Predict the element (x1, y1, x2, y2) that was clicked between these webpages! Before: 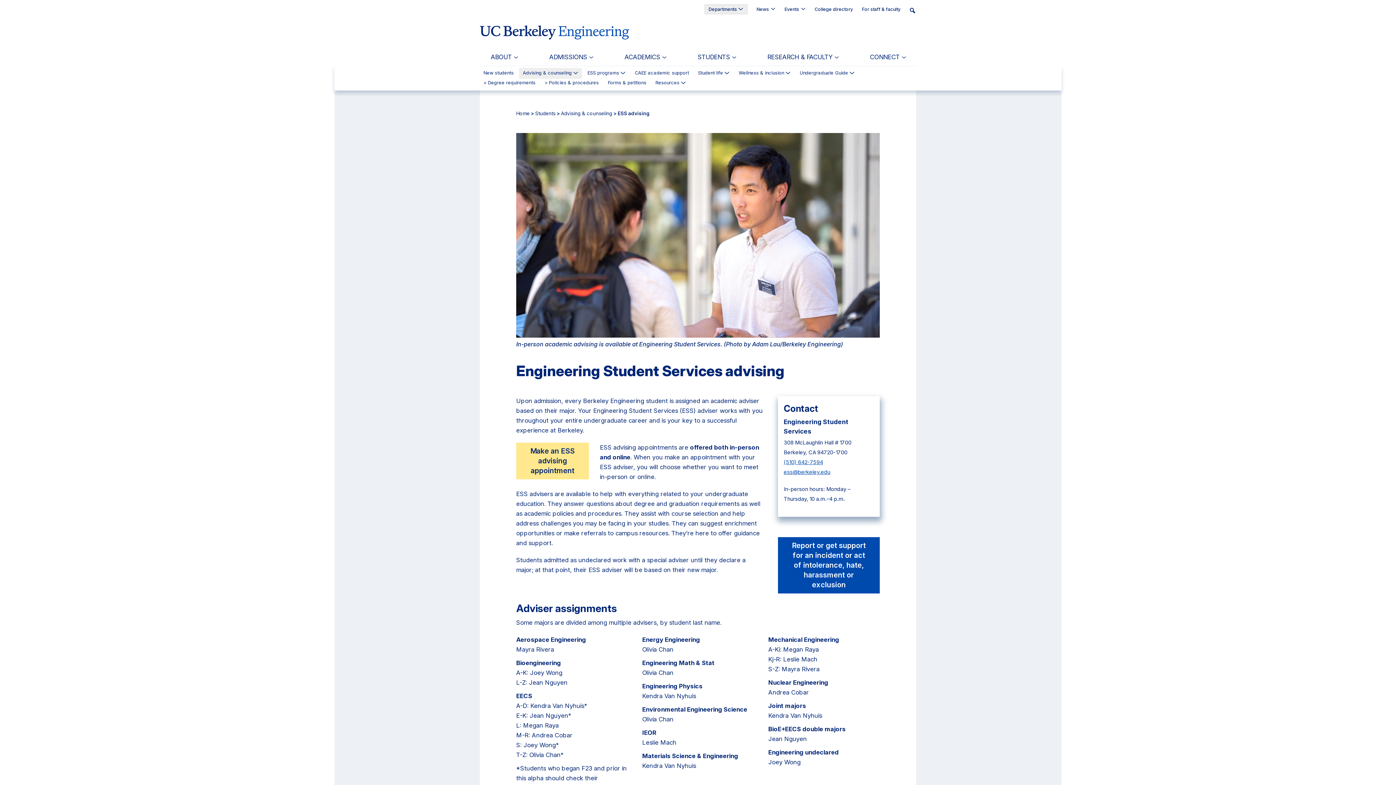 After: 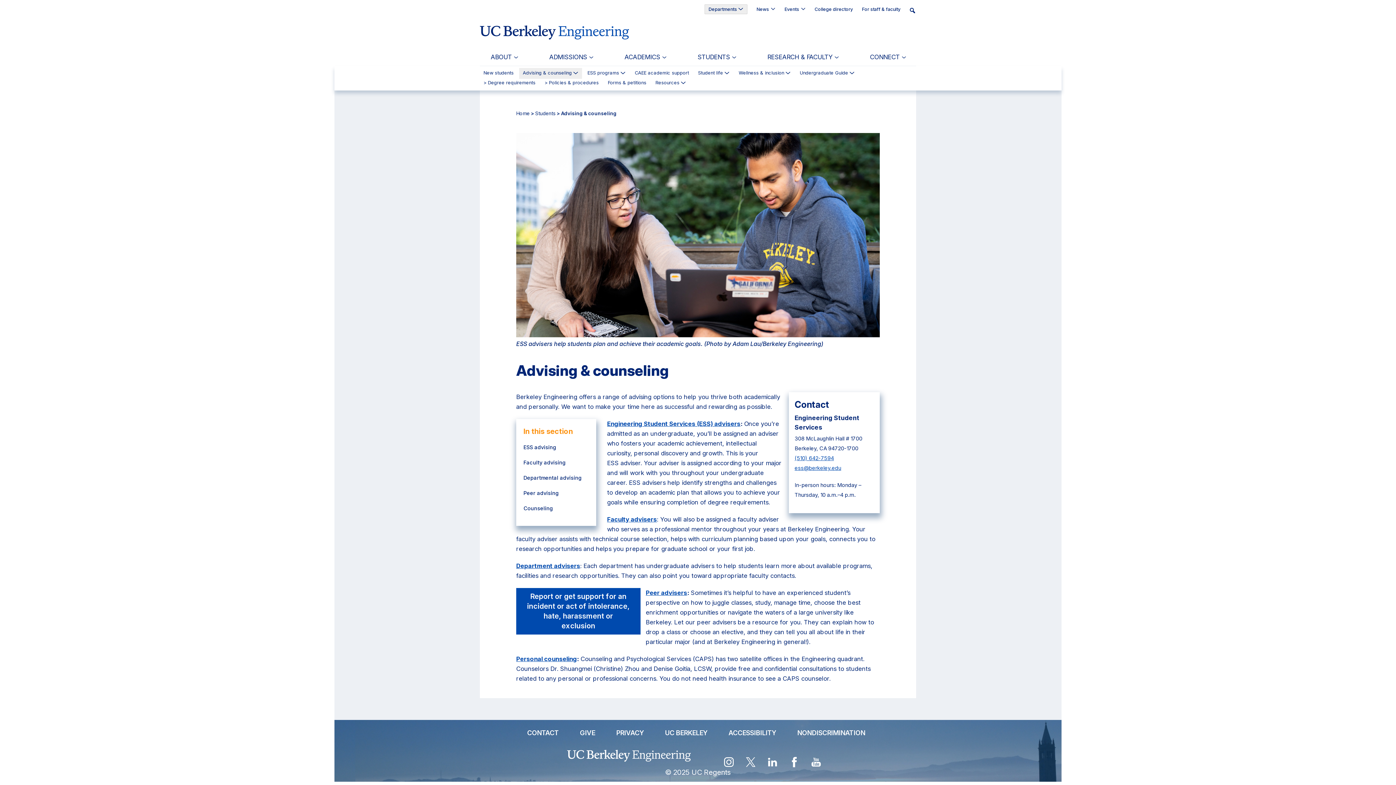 Action: label: Advising & counseling bbox: (561, 110, 612, 116)